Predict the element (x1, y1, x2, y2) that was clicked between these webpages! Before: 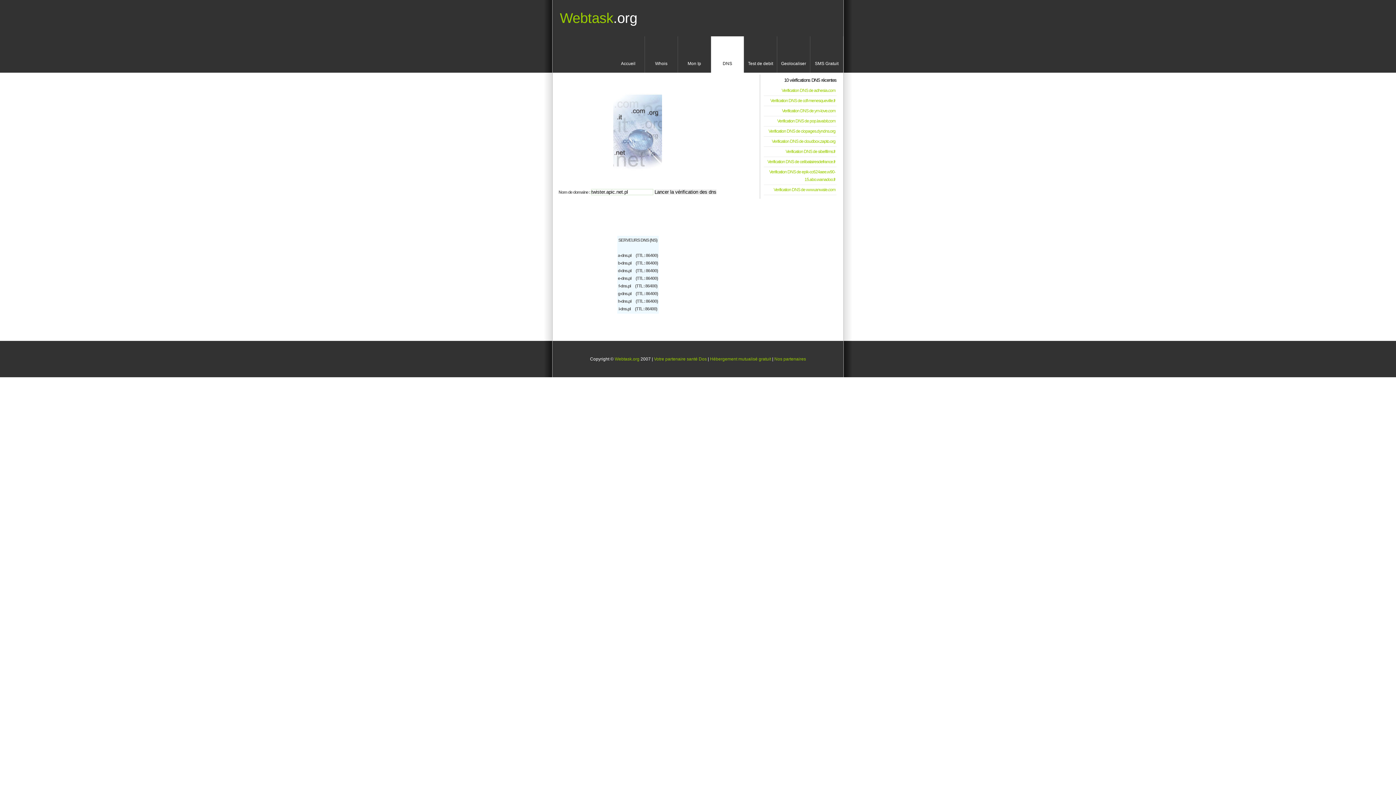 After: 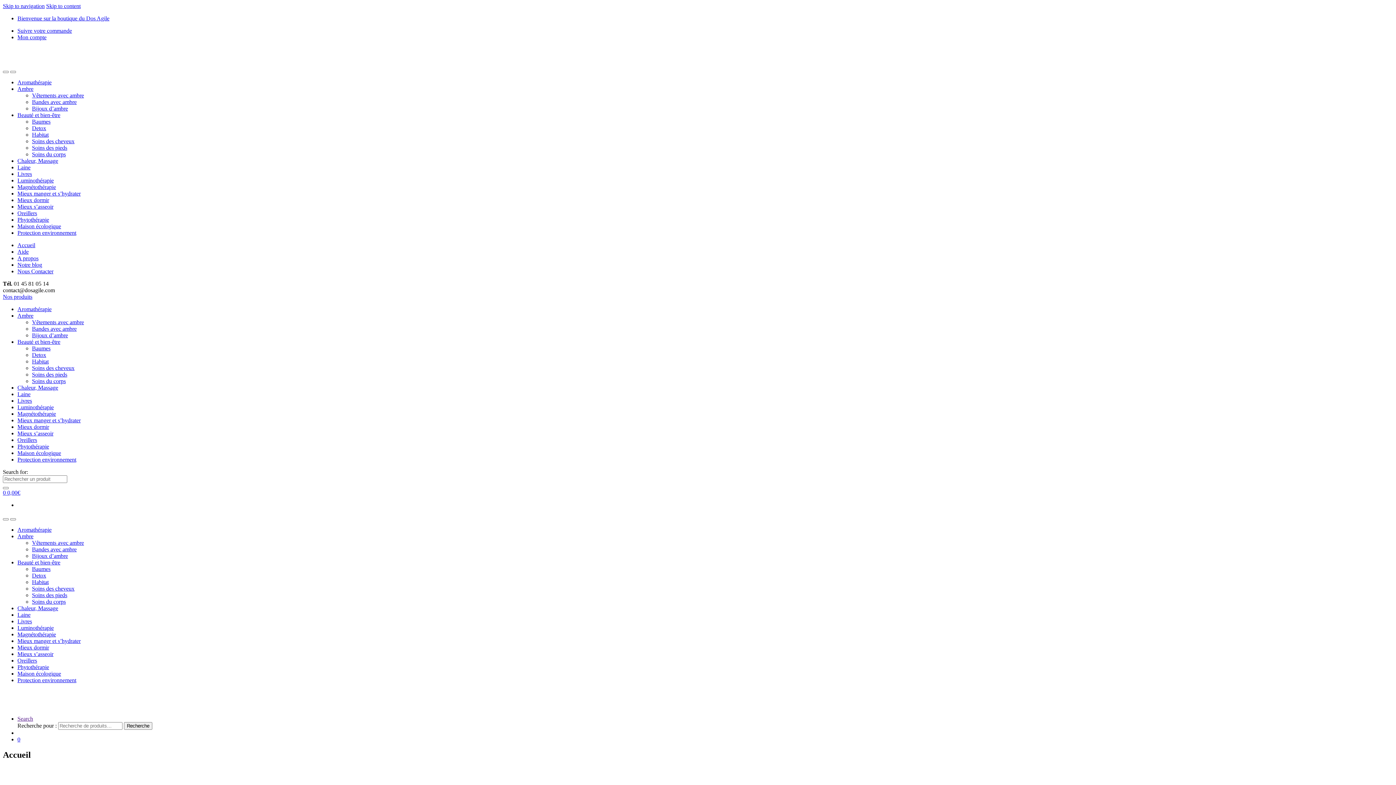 Action: label: Votre partenaire santé Dos bbox: (654, 356, 706, 361)